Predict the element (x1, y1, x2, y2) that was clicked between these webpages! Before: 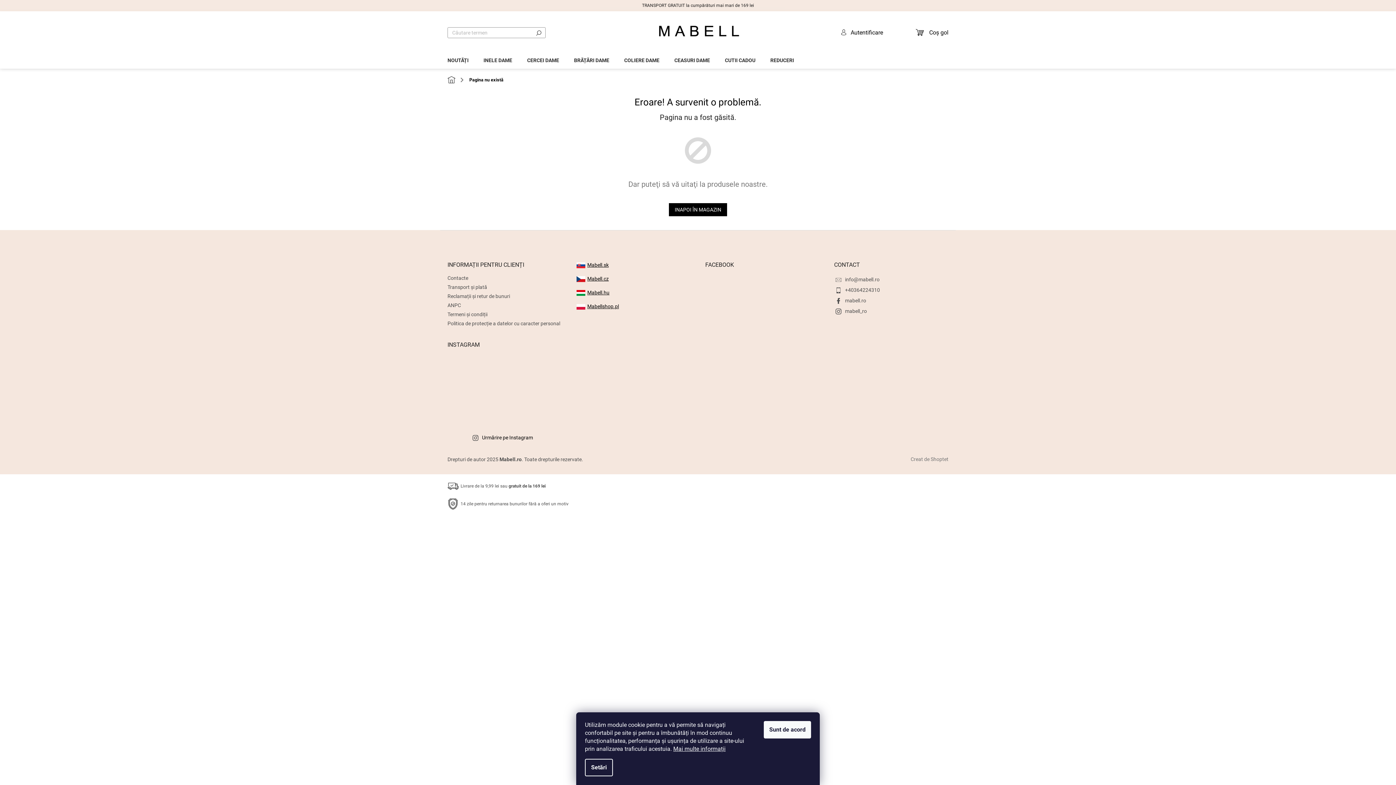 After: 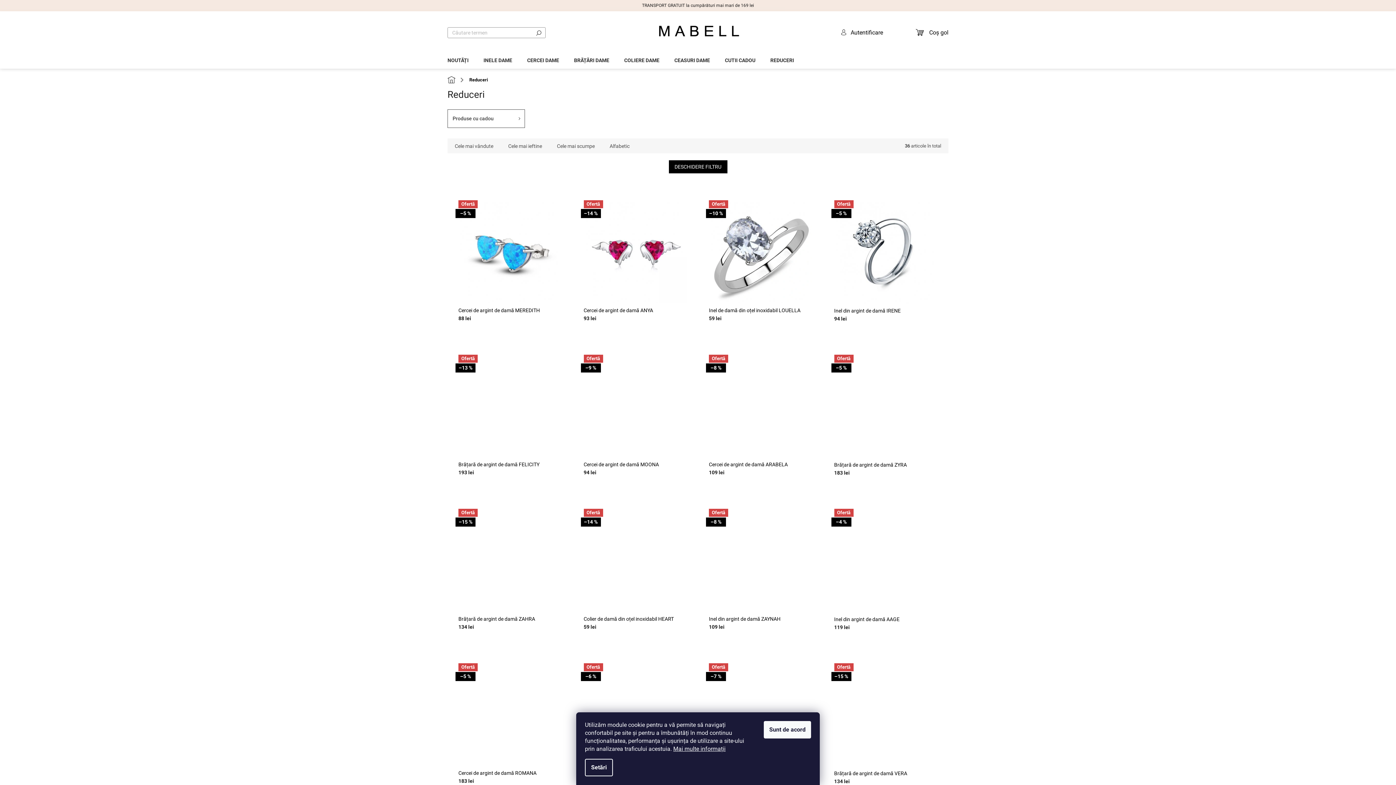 Action: bbox: (763, 50, 801, 66) label: REDUCERI